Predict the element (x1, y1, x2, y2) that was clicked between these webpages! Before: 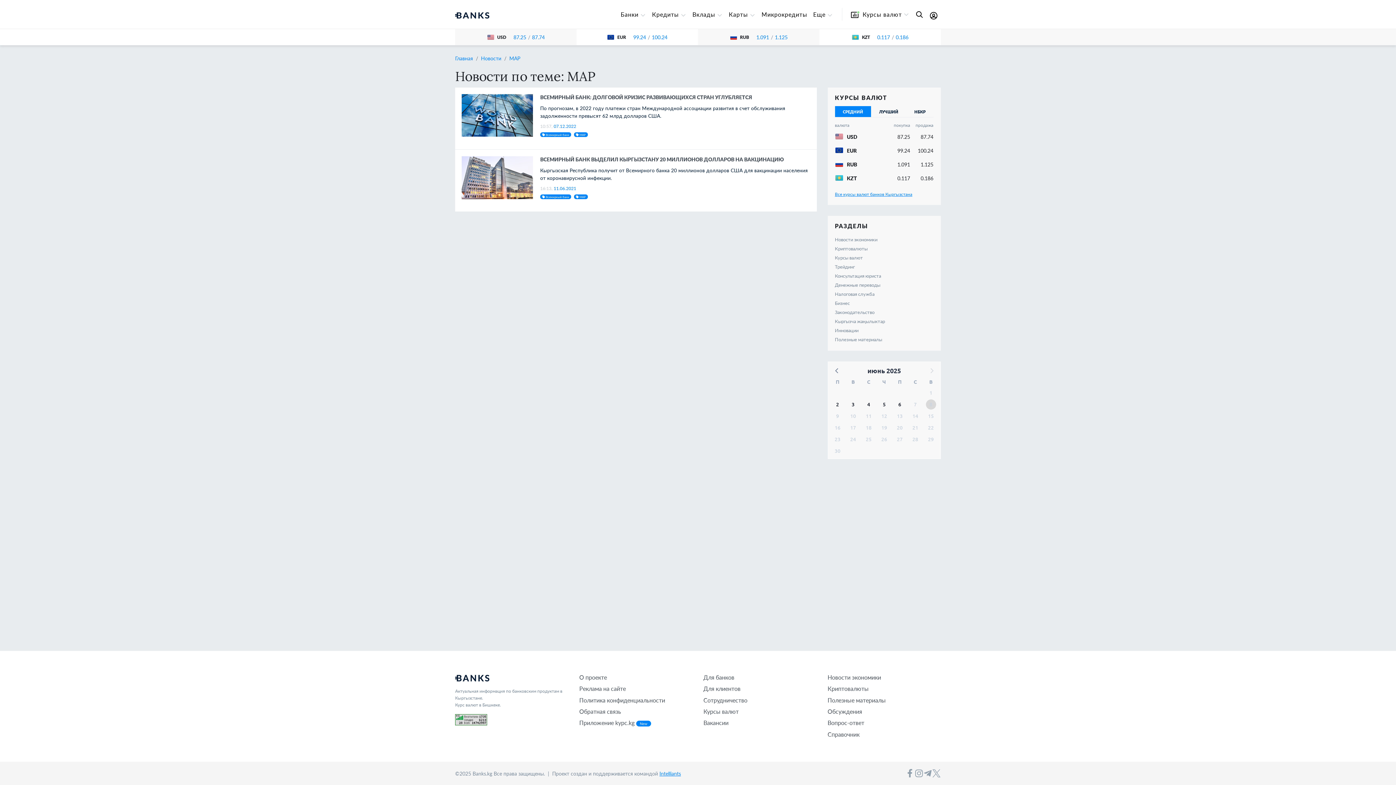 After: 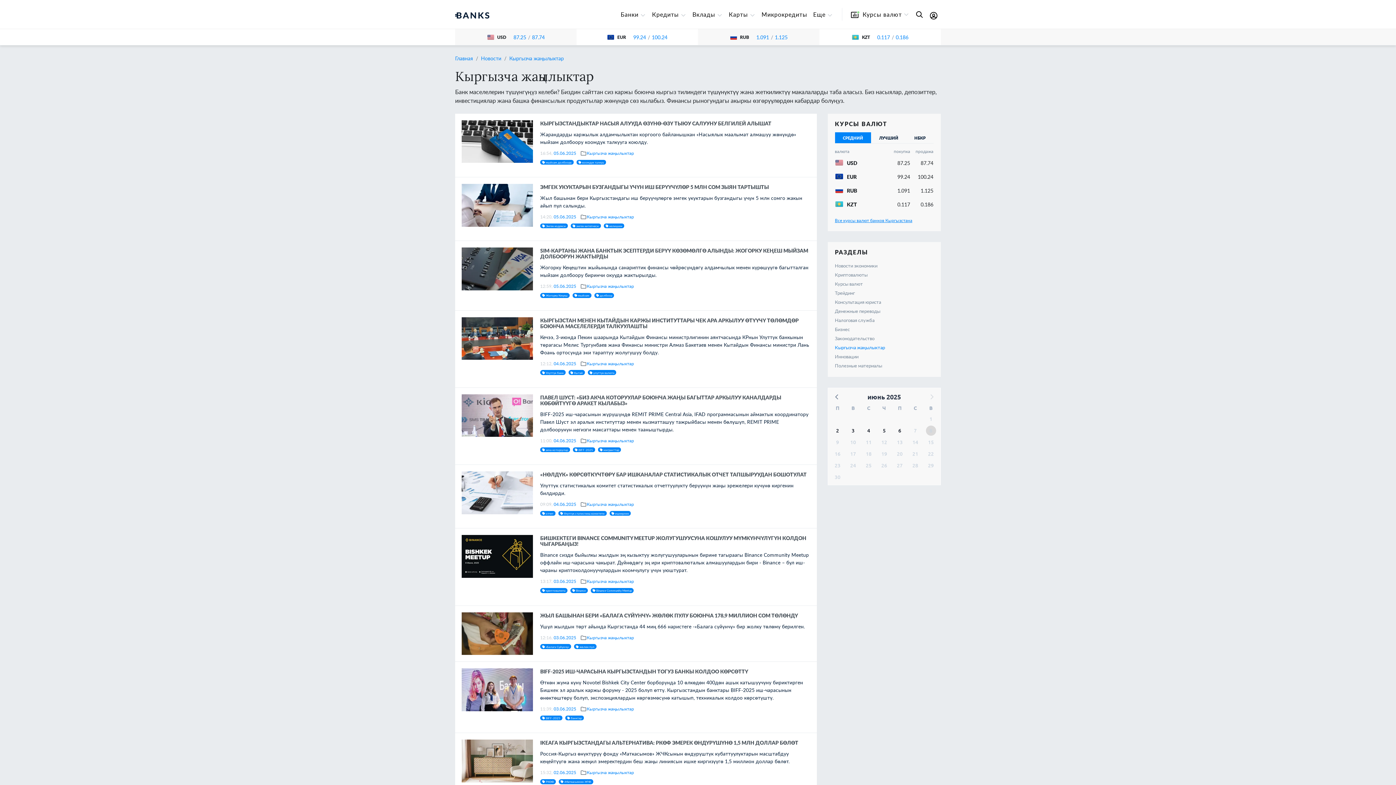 Action: bbox: (835, 317, 885, 325) label: Кыргызча жаңылыктар